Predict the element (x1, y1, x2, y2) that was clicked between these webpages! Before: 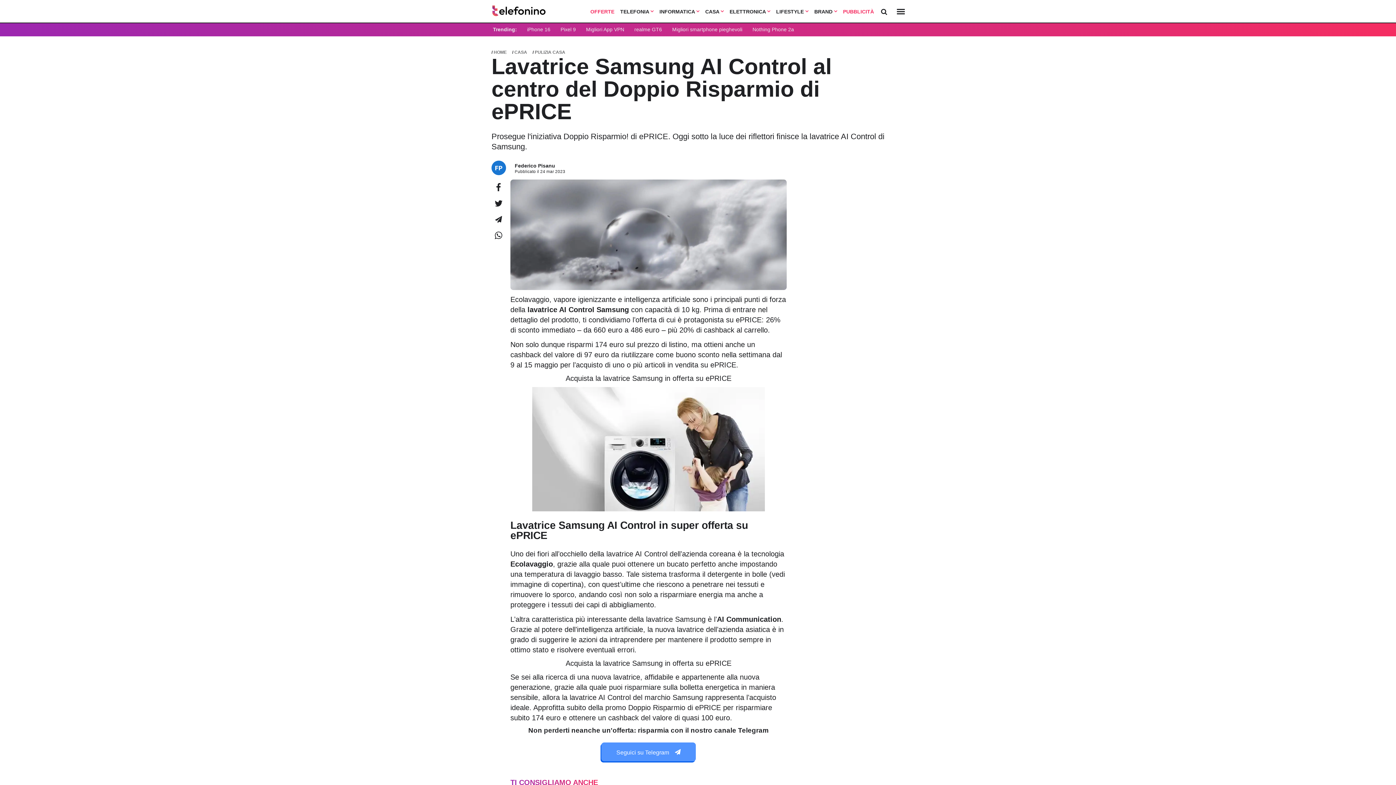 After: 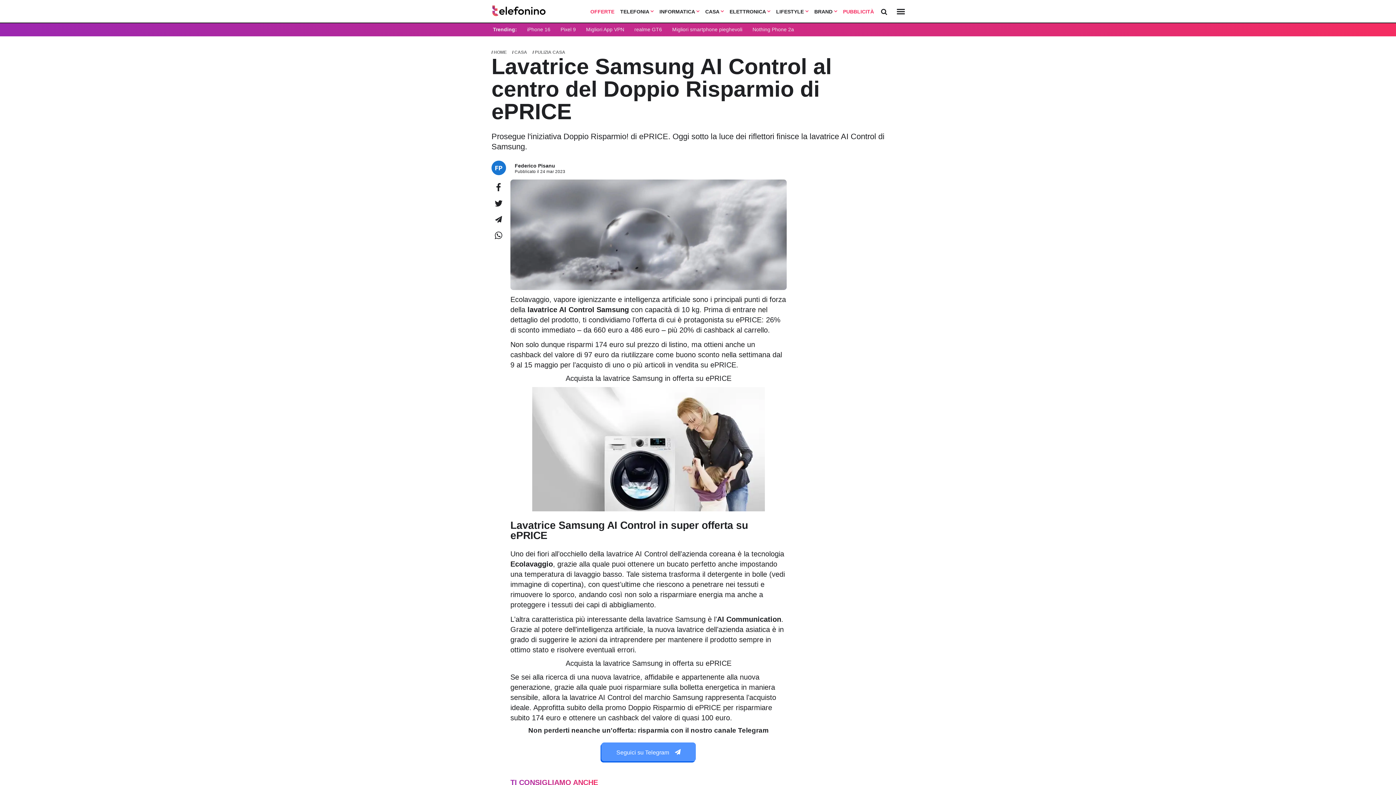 Action: bbox: (495, 214, 502, 224)